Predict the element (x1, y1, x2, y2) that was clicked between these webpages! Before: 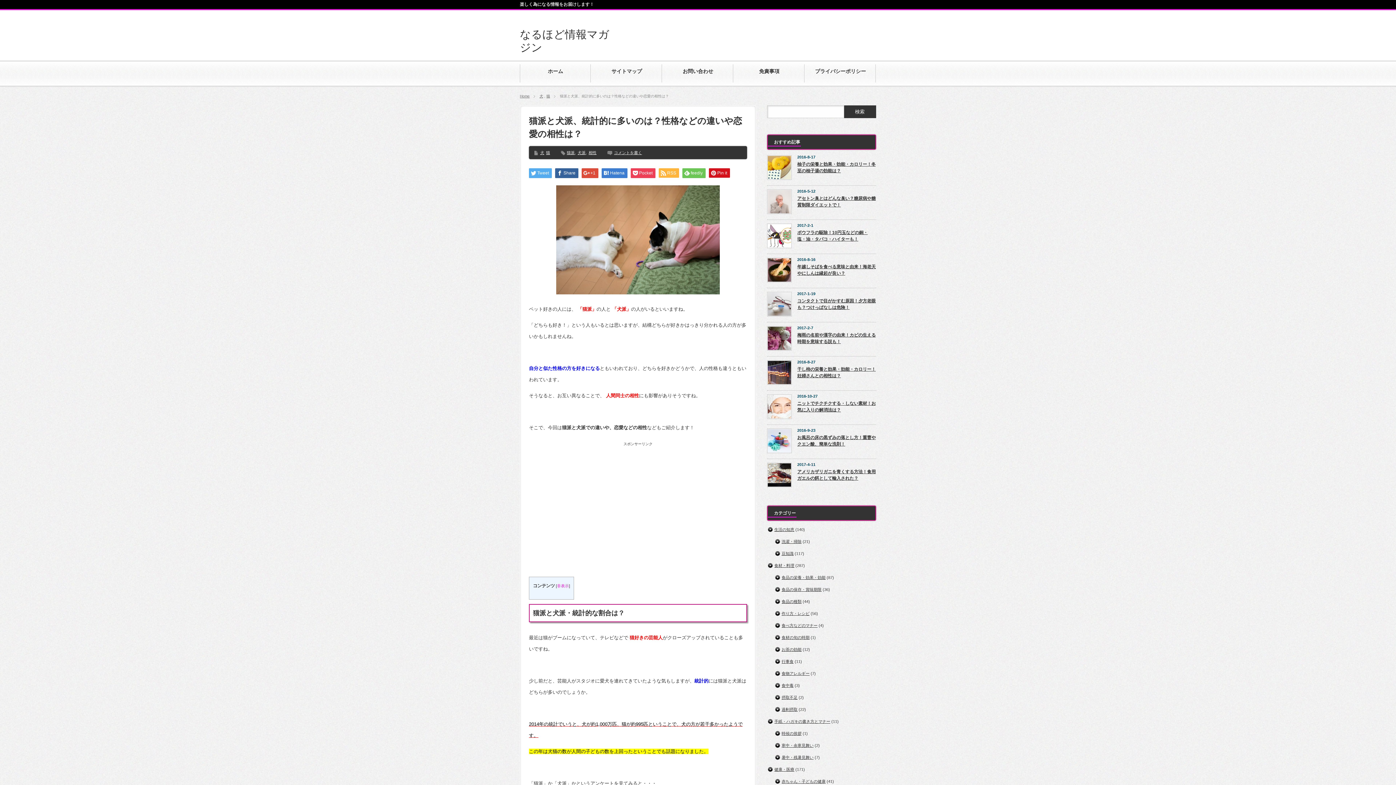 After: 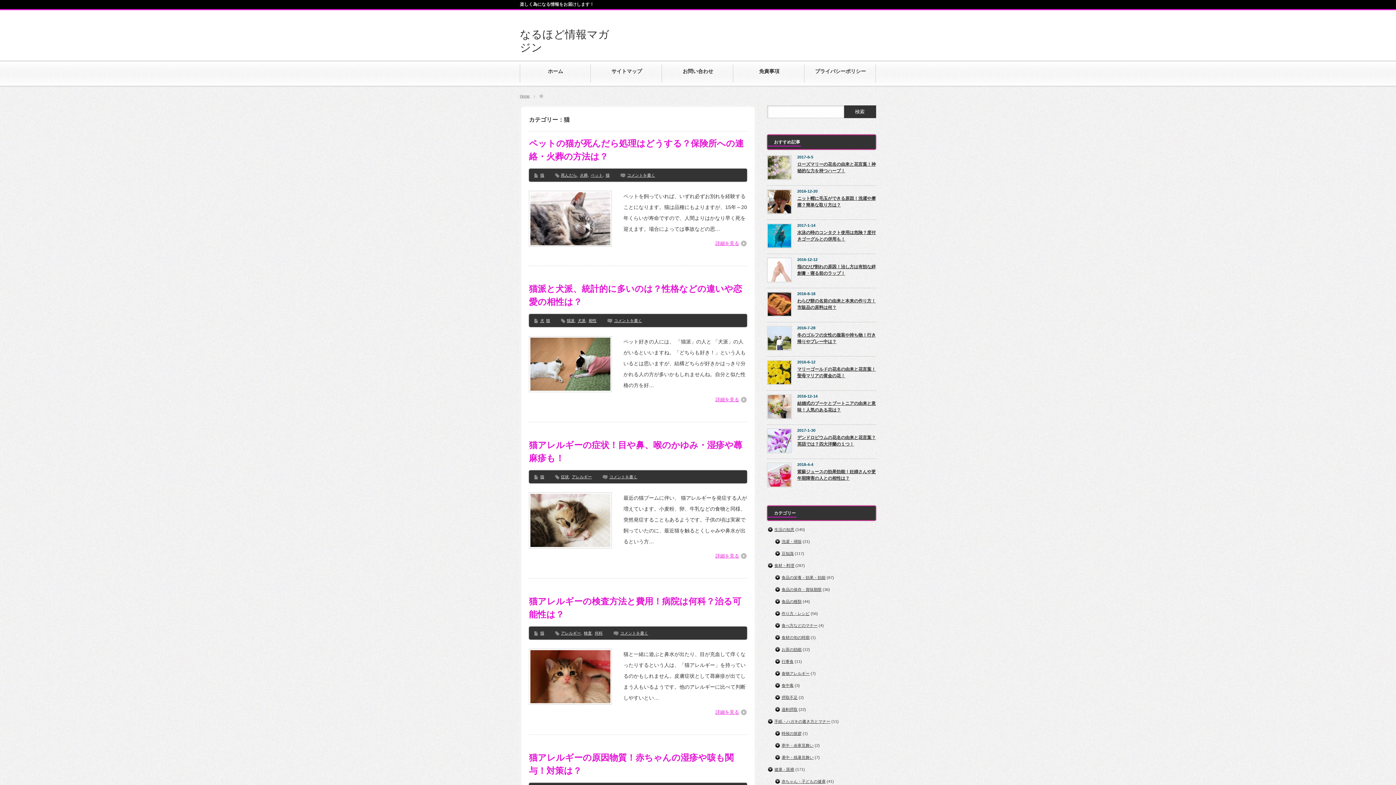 Action: label: 猫 bbox: (546, 150, 550, 154)